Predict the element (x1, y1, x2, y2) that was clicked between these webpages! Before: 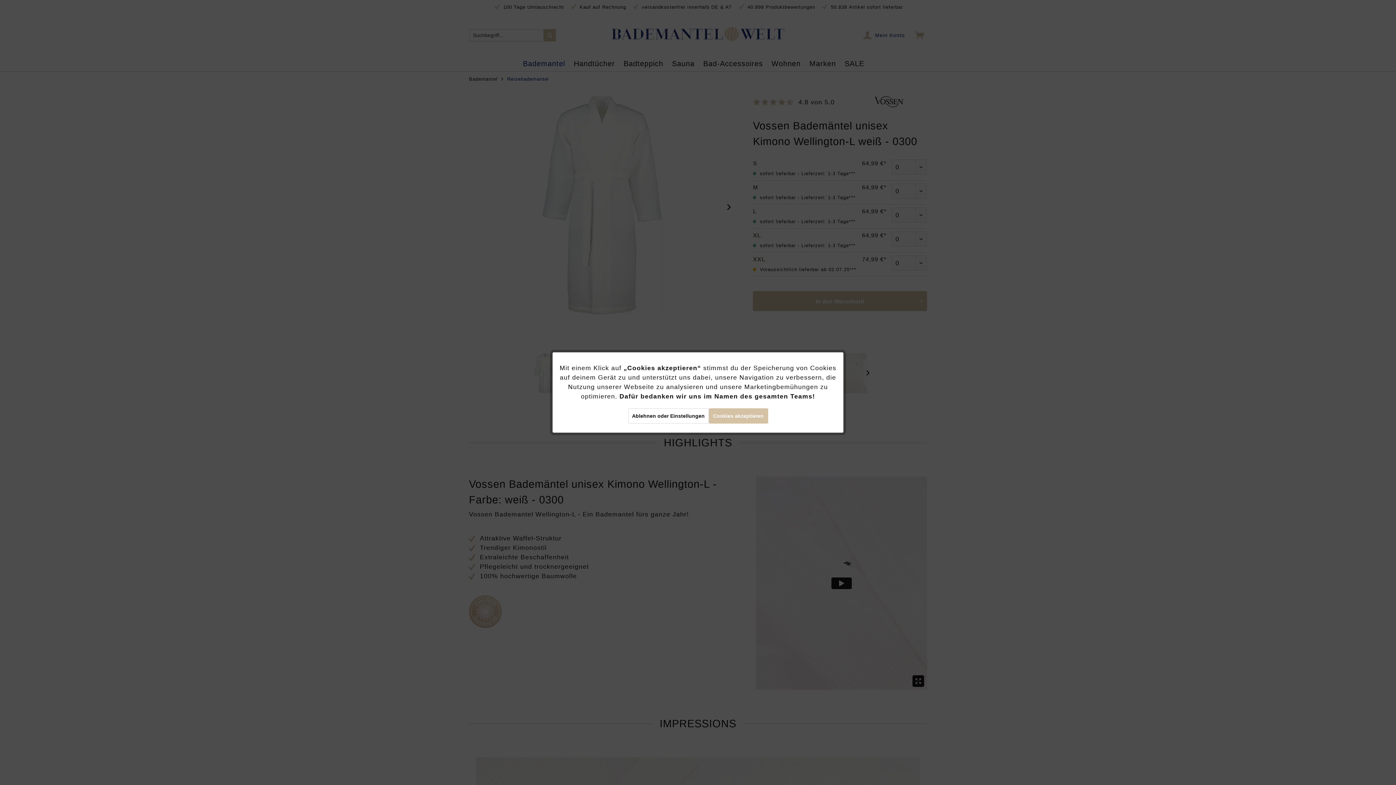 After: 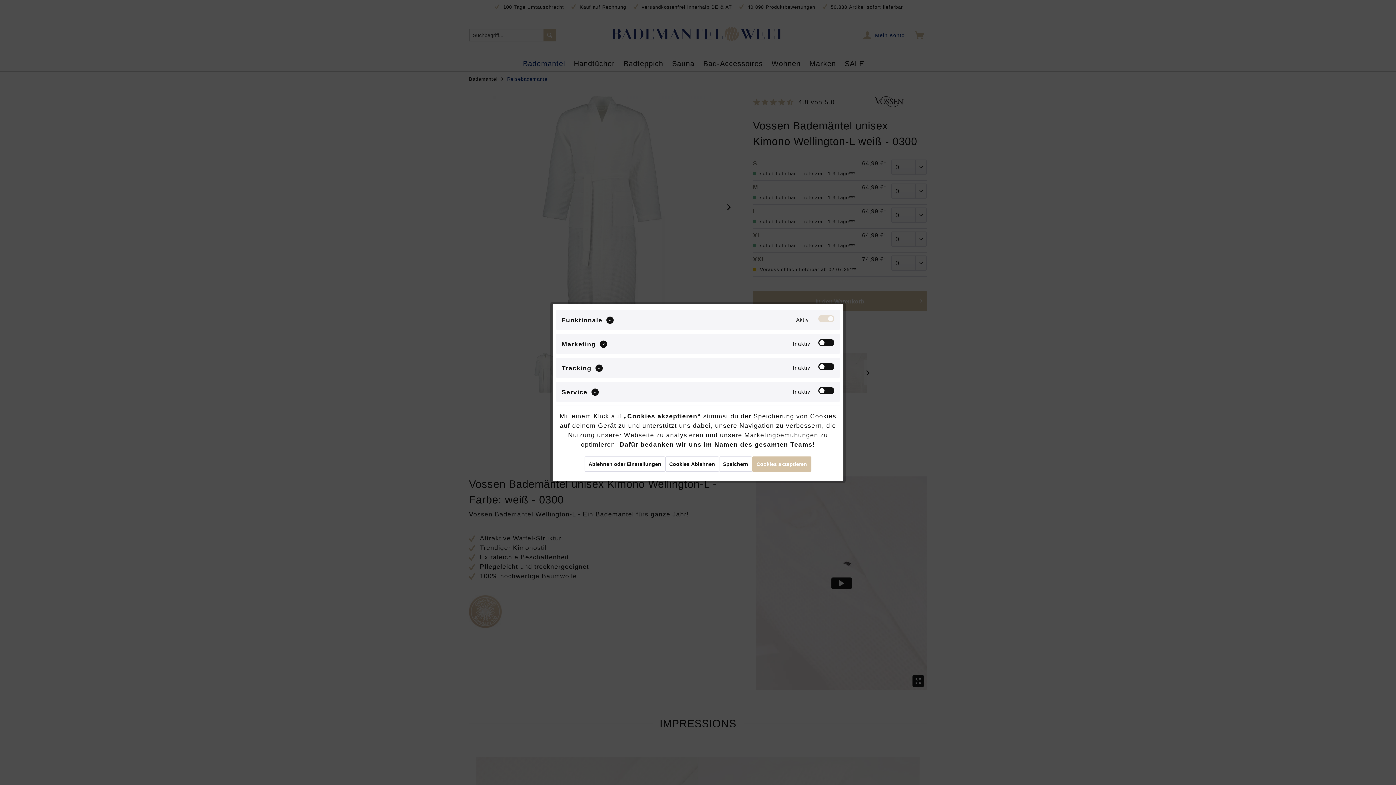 Action: bbox: (628, 408, 708, 423) label: Ablehnen oder Einstellungen